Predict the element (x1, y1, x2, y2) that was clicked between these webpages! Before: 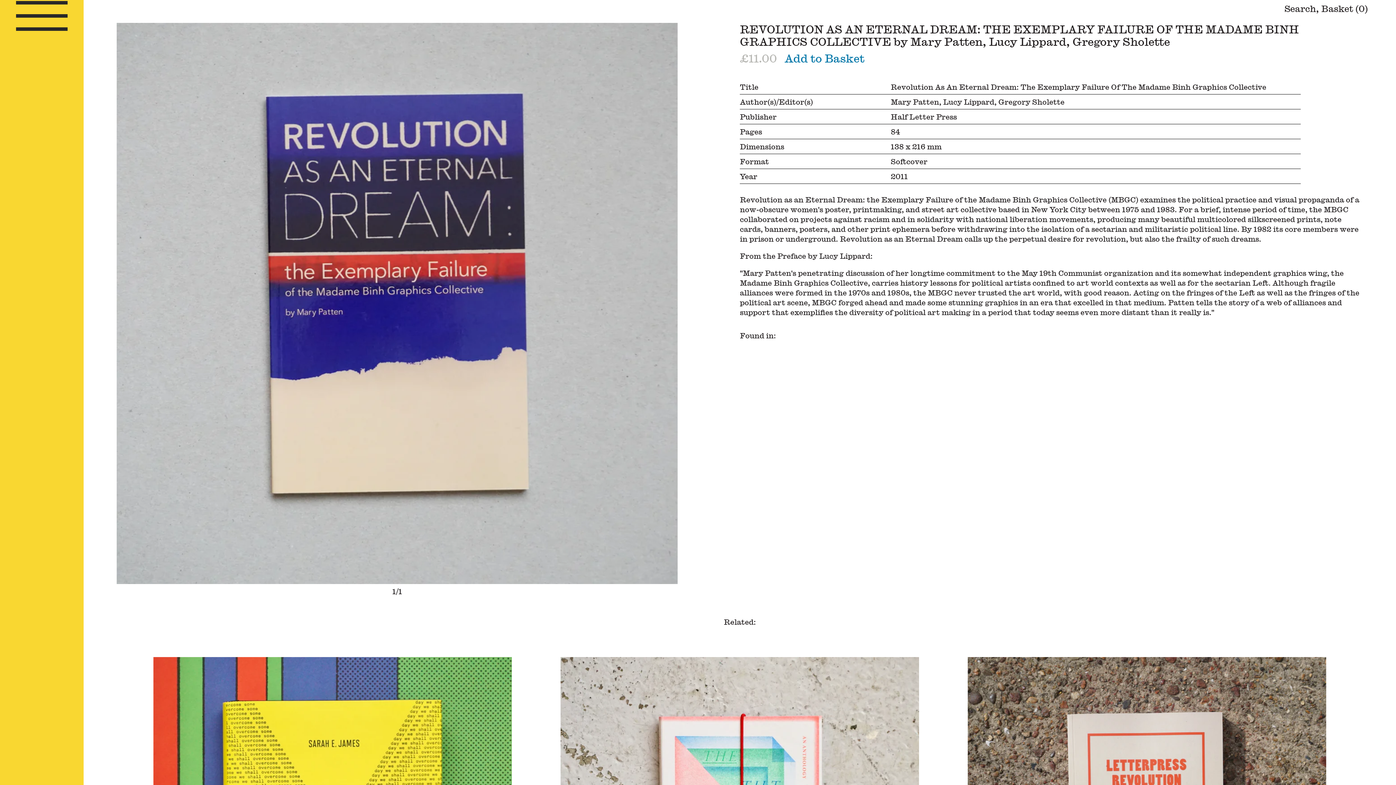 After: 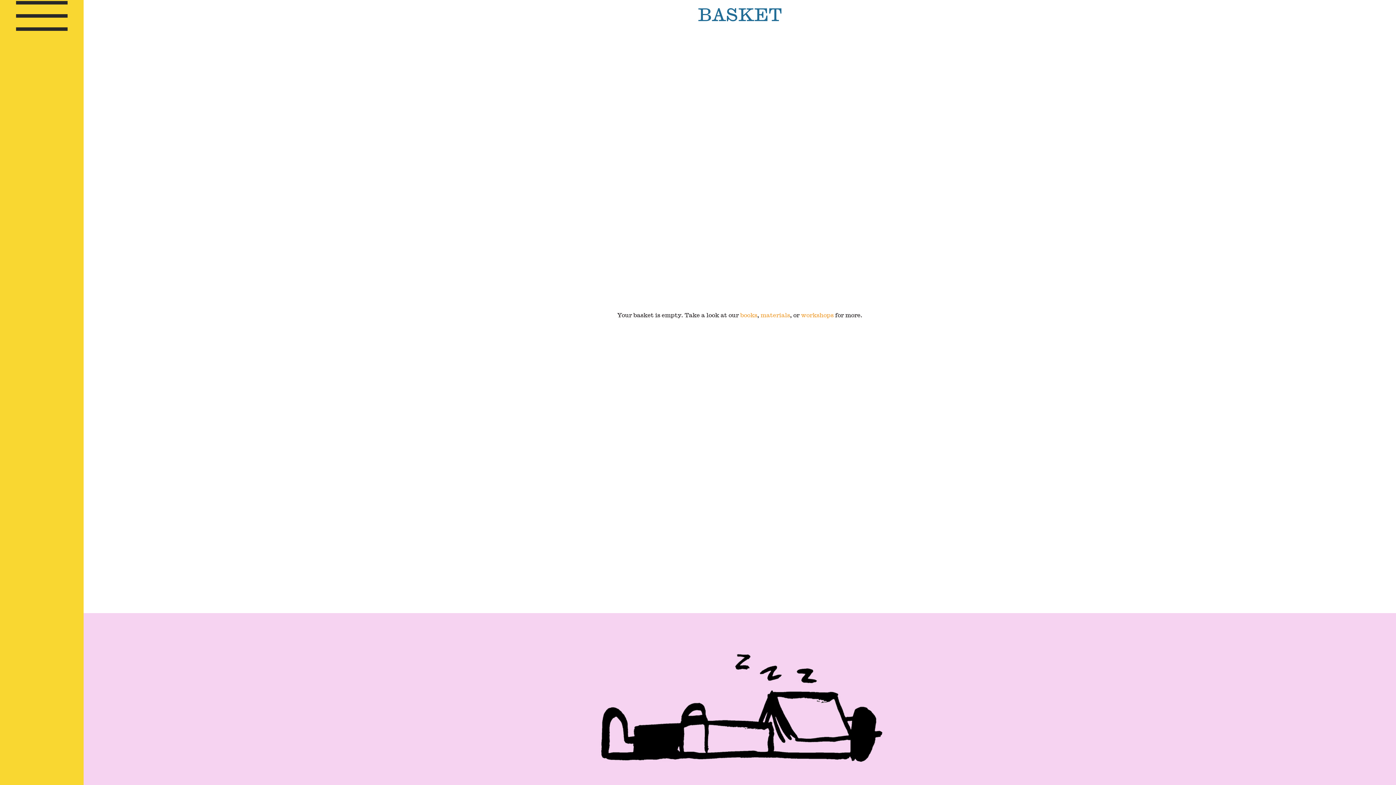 Action: bbox: (1321, 3, 1368, 13) label: Basket (0)